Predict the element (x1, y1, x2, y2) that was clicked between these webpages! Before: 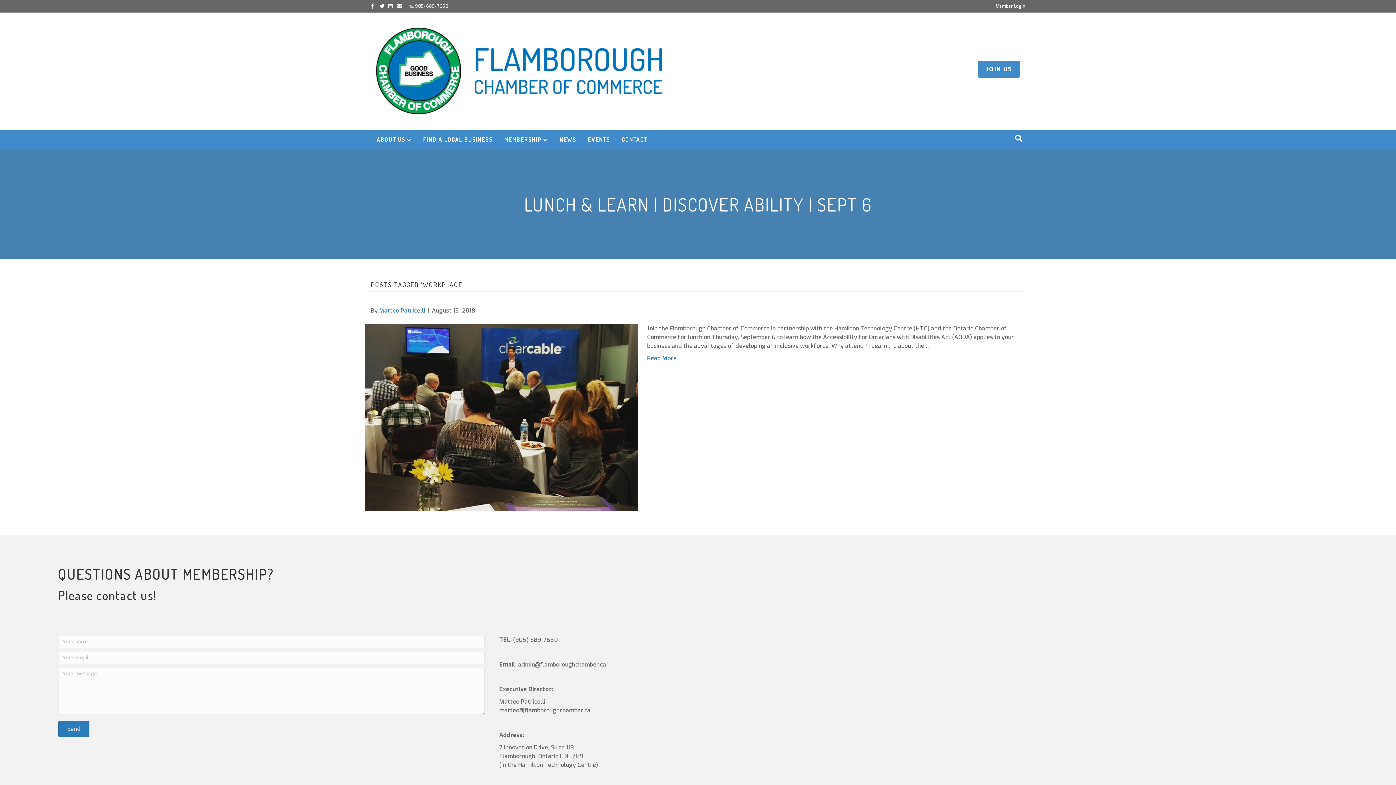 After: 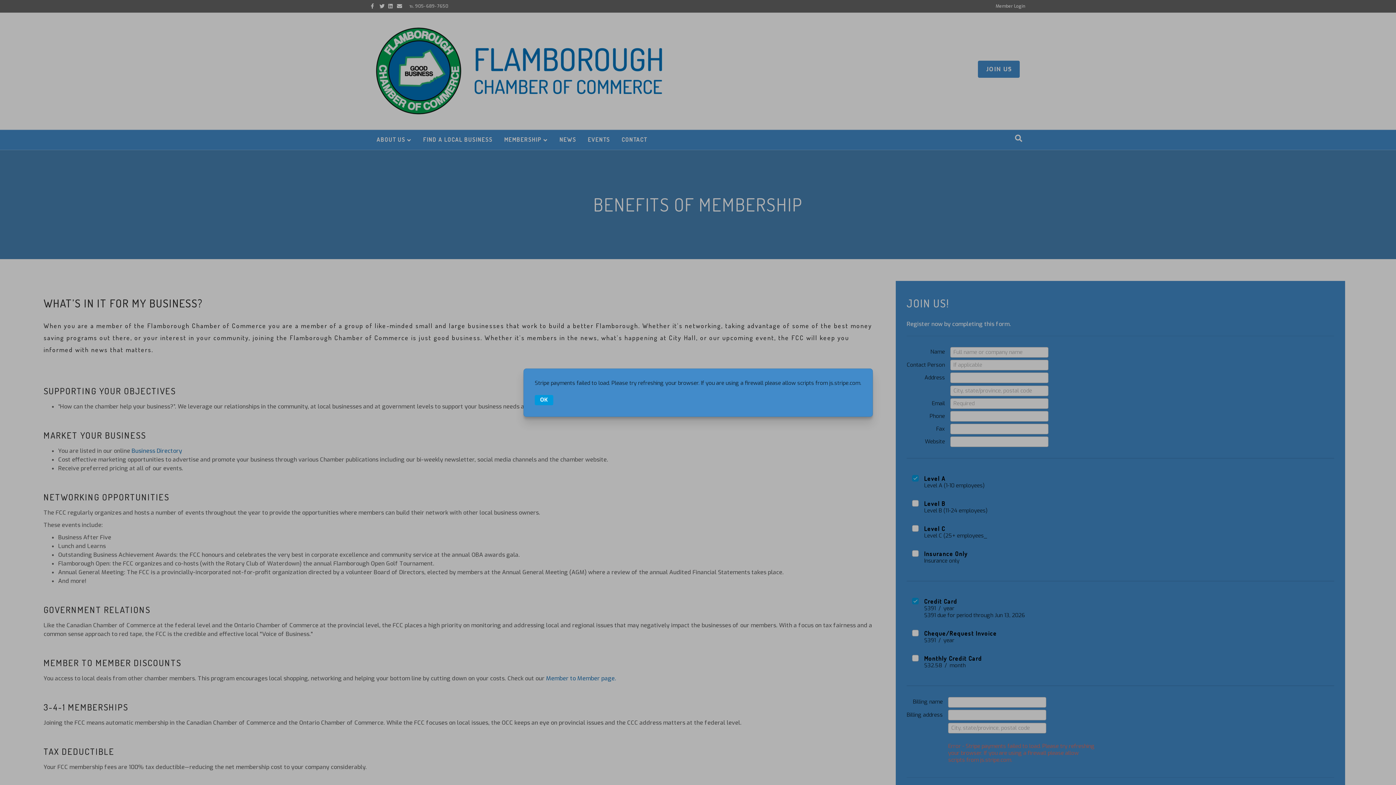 Action: label: MEMBERSHIP bbox: (498, 130, 553, 149)